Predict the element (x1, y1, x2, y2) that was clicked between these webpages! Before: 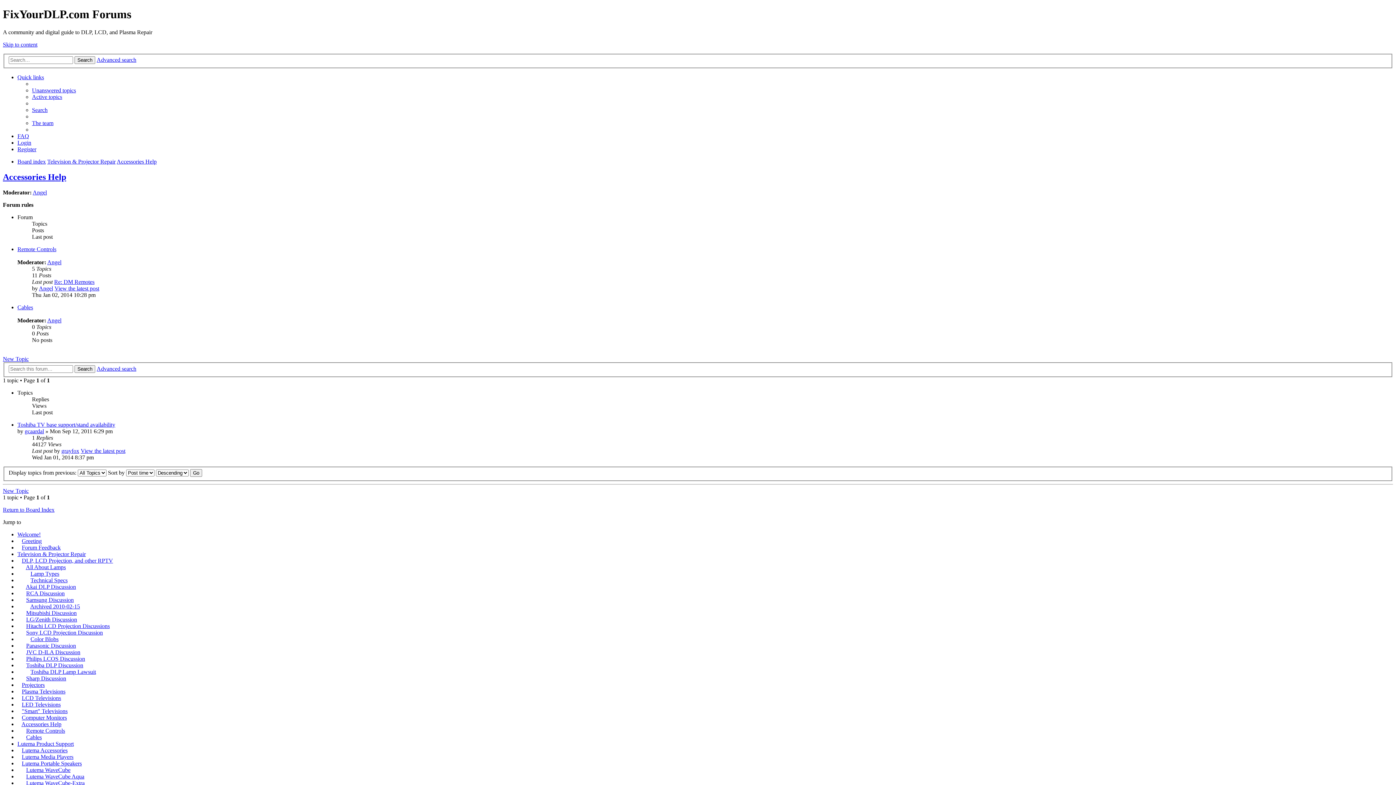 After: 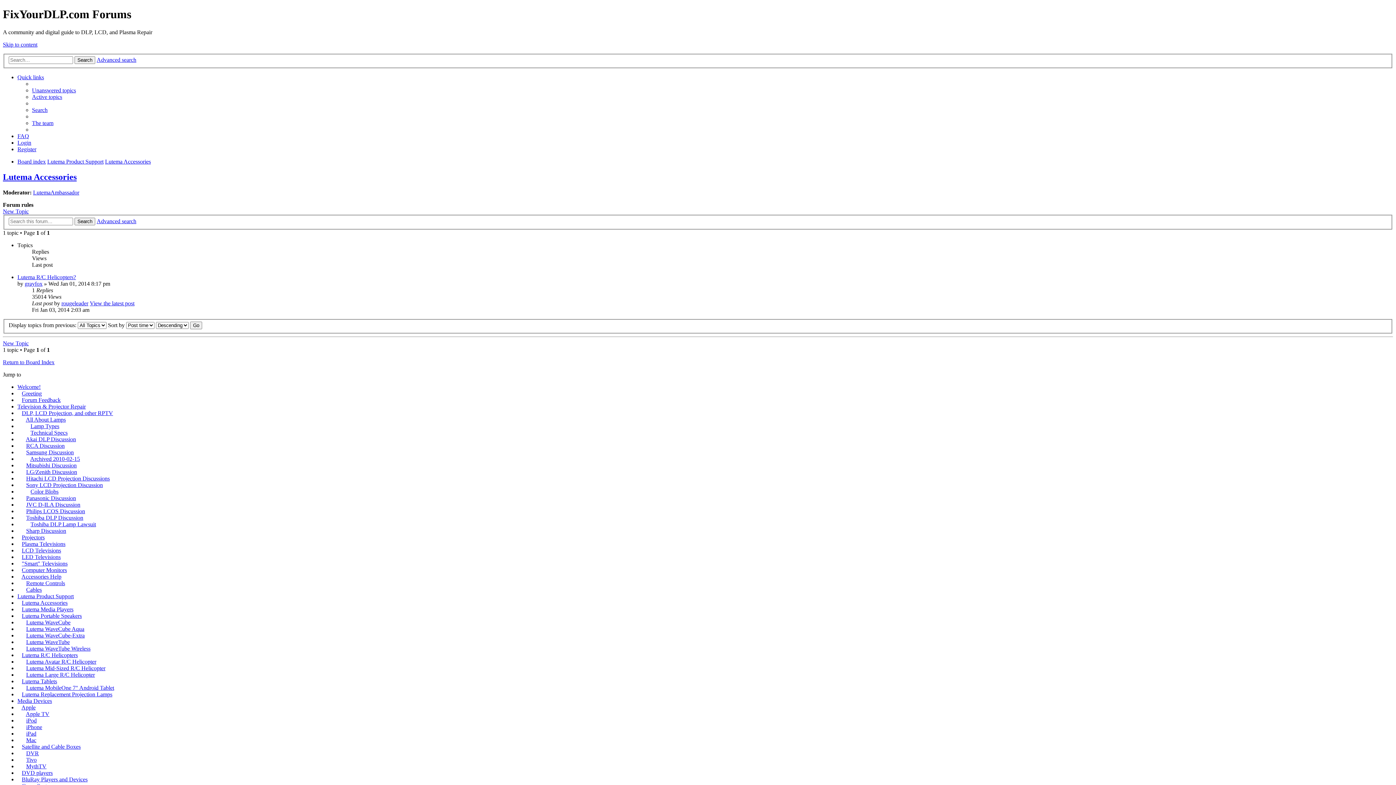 Action: label: Lutema Accessories bbox: (21, 747, 67, 753)